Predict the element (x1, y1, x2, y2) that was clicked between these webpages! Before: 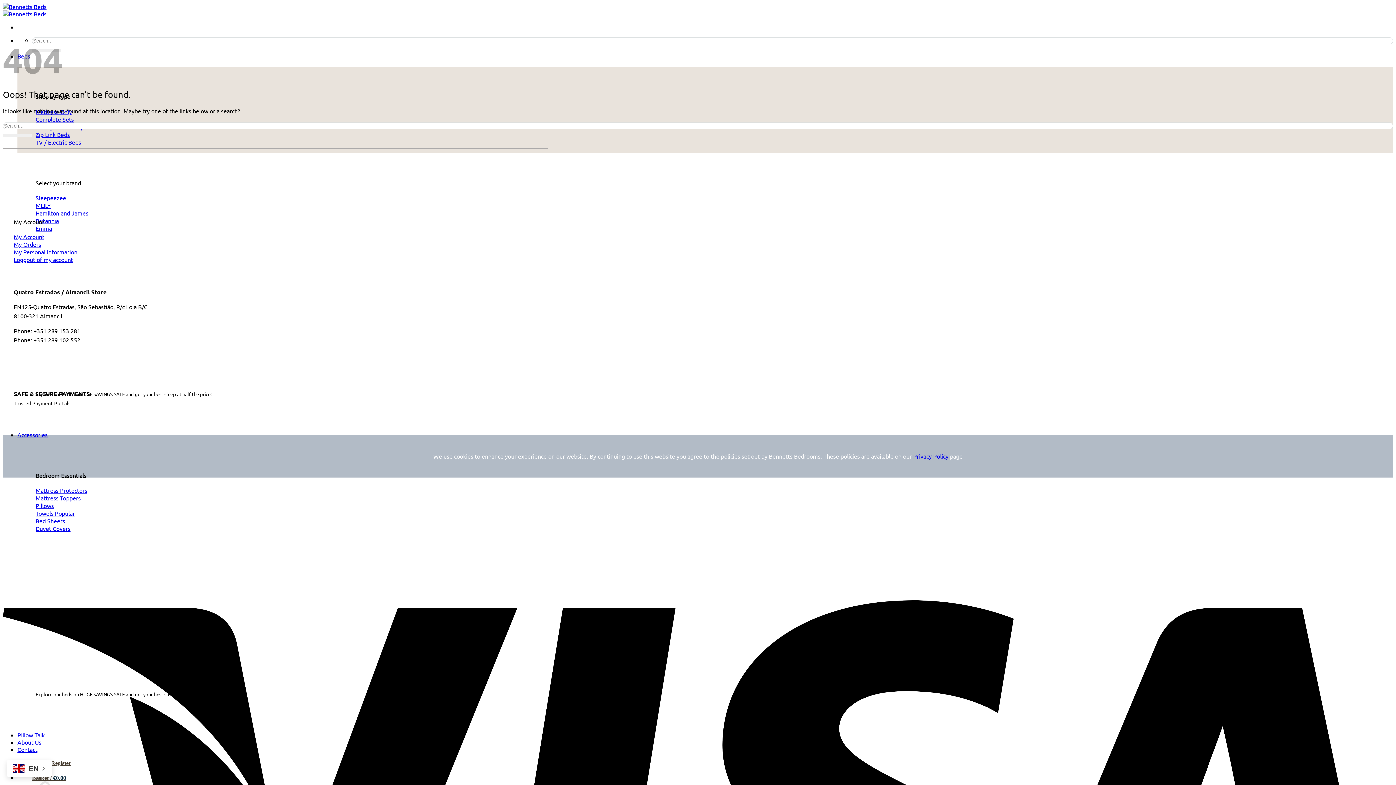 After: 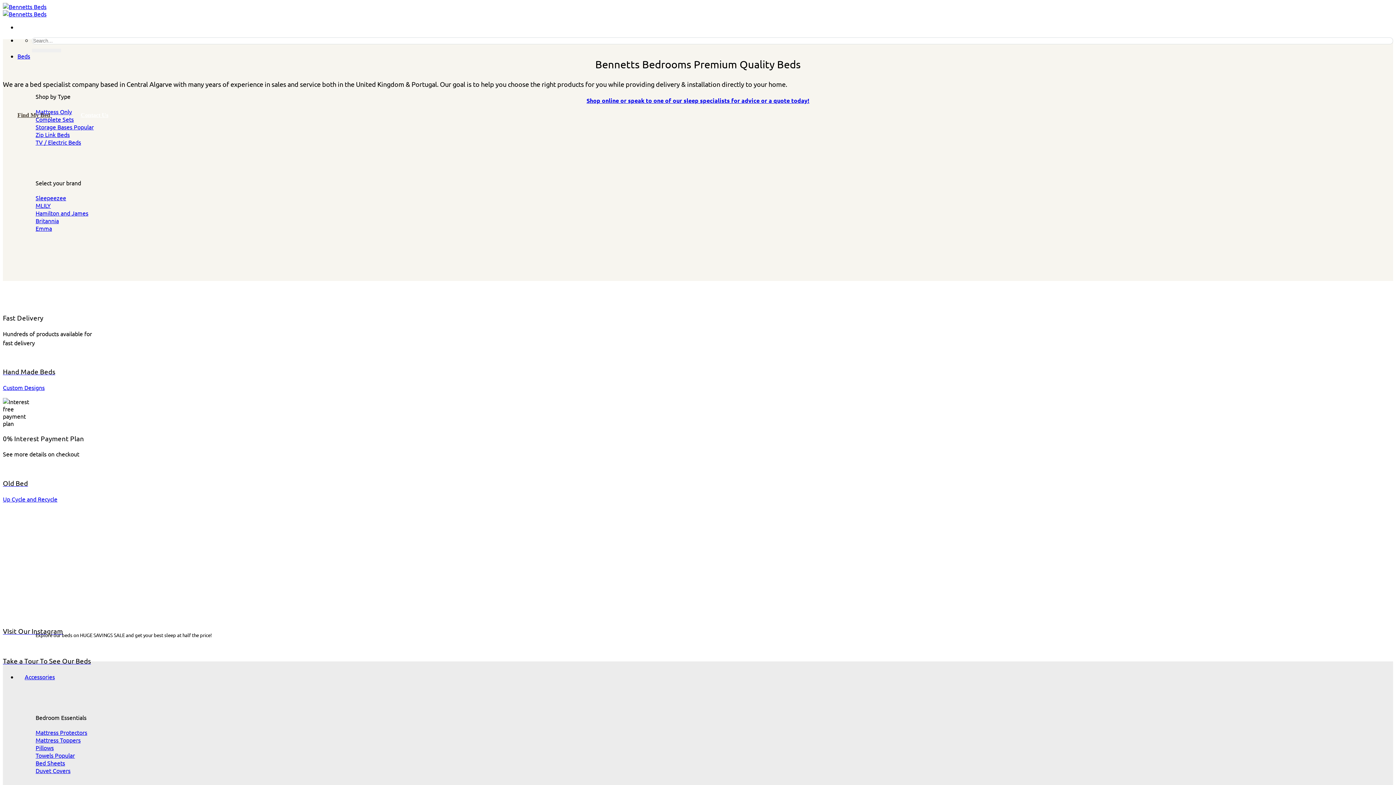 Action: bbox: (2, 2, 46, 17)